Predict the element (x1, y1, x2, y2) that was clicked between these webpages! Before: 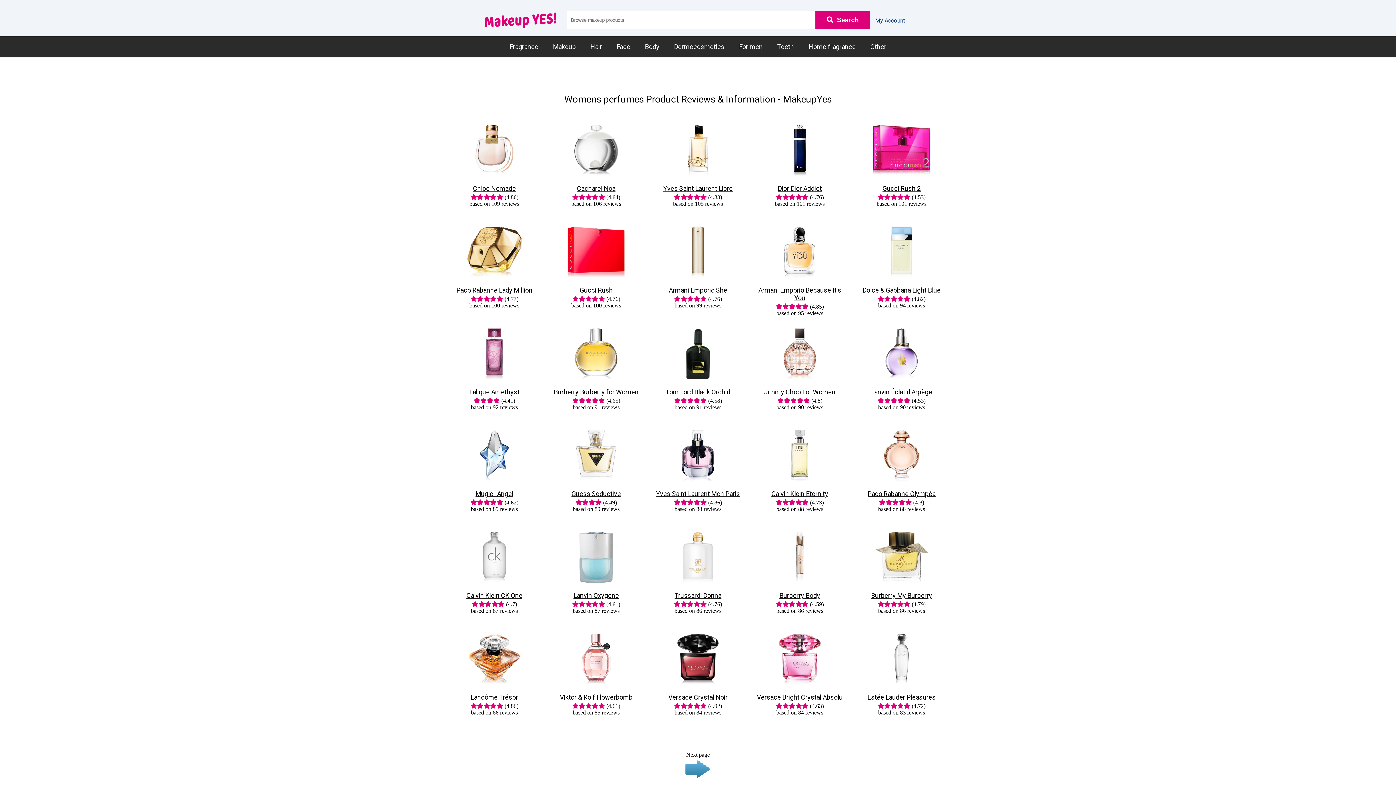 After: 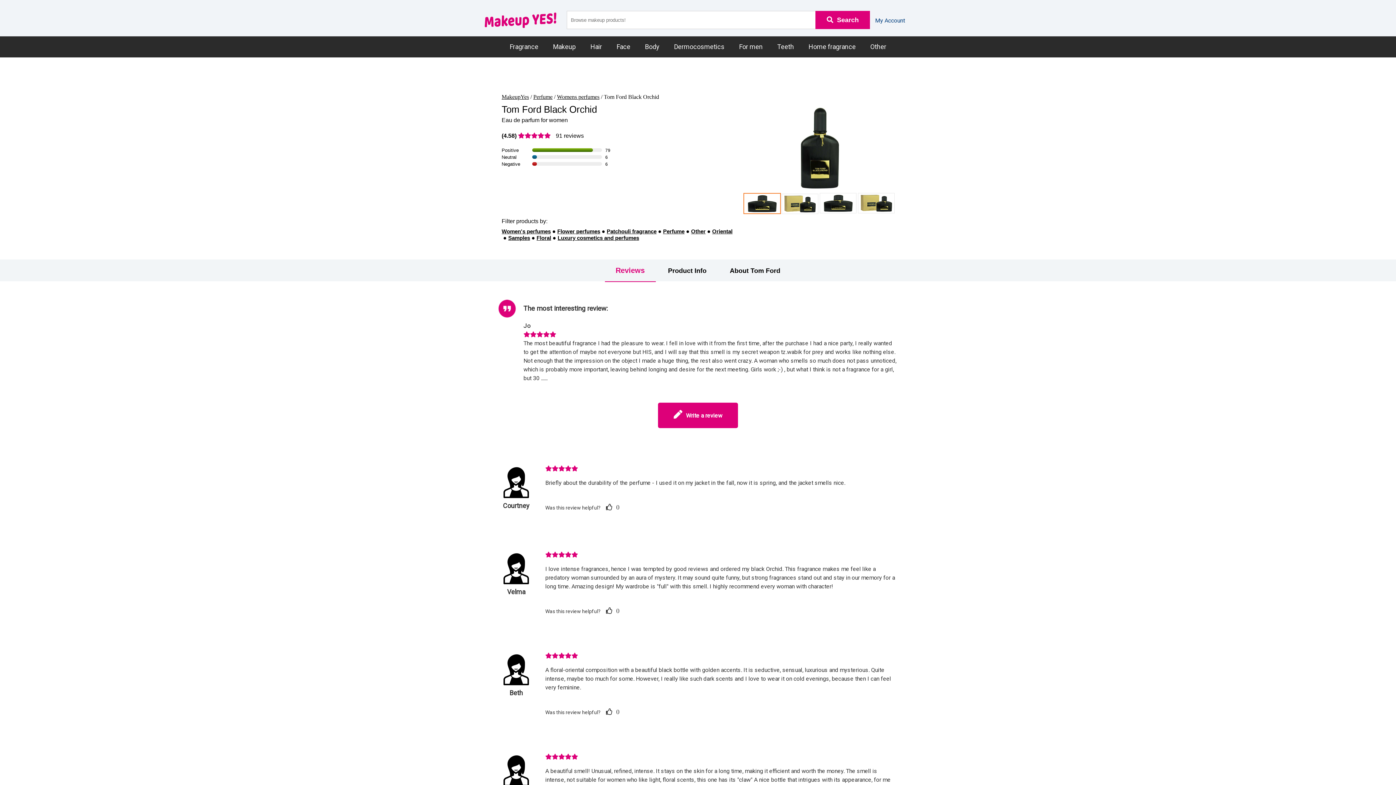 Action: label: Tom Ford Black Orchid bbox: (652, 326, 743, 397)